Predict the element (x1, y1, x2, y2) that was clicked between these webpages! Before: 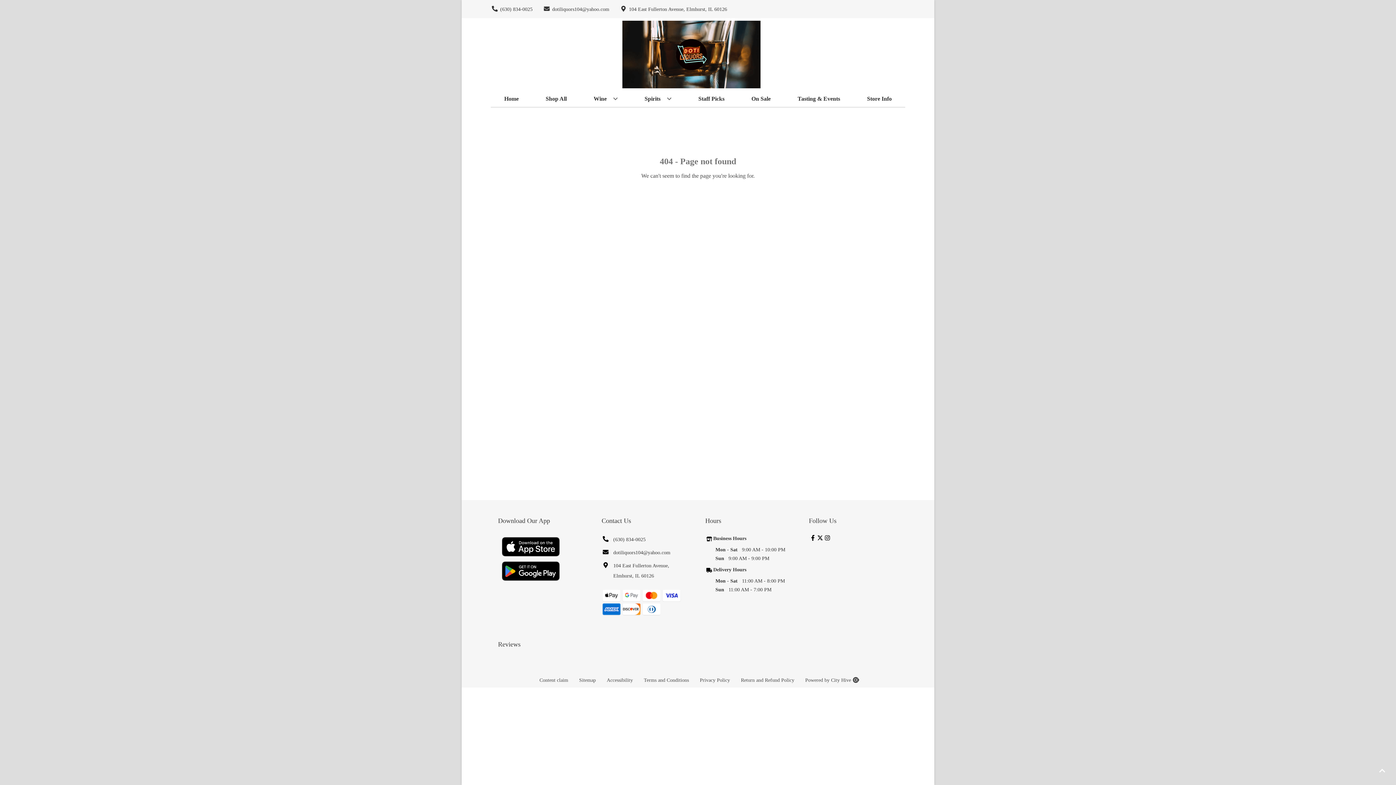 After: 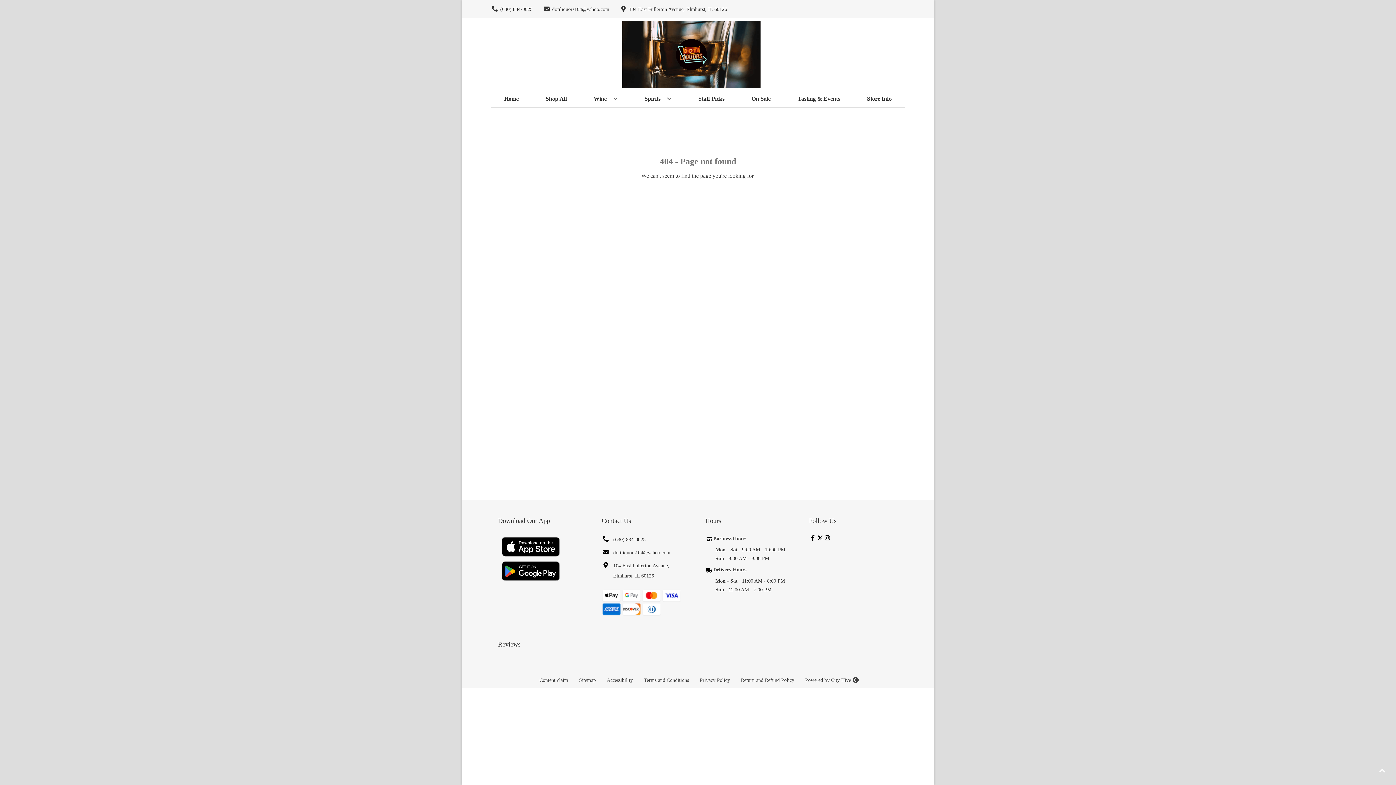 Action: label: Opens Google Play in a new tab bbox: (498, 579, 563, 584)